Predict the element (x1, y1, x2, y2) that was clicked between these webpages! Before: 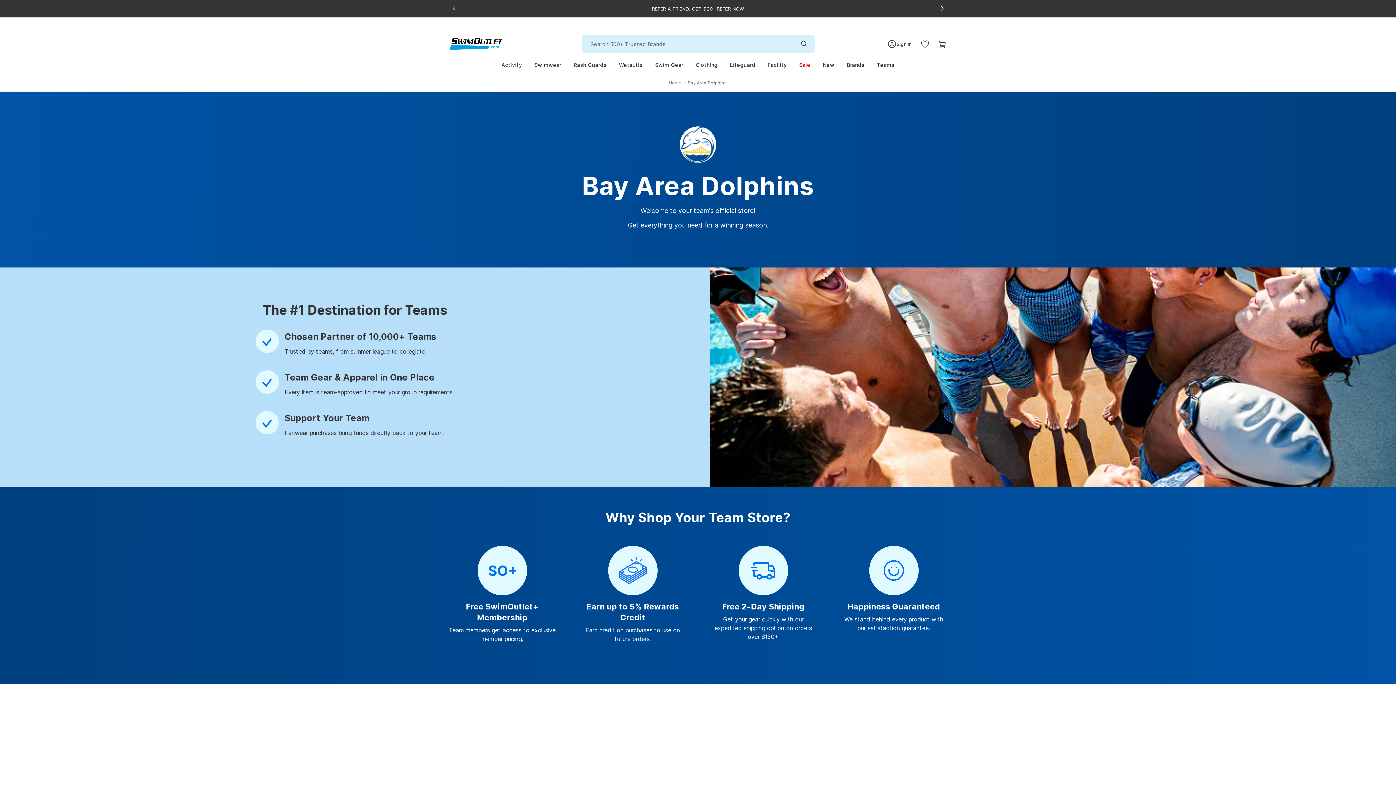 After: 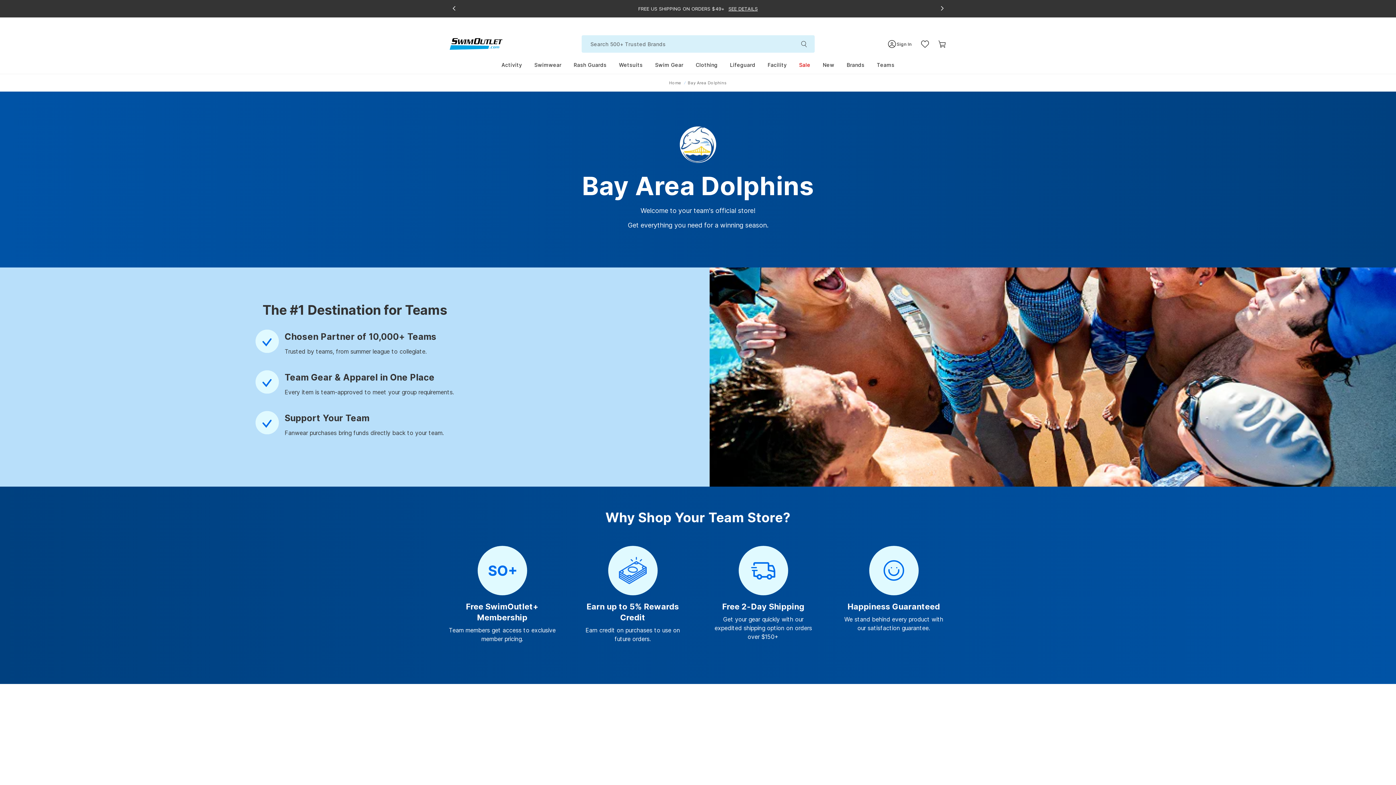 Action: label: search-submit bbox: (795, 35, 814, 52)